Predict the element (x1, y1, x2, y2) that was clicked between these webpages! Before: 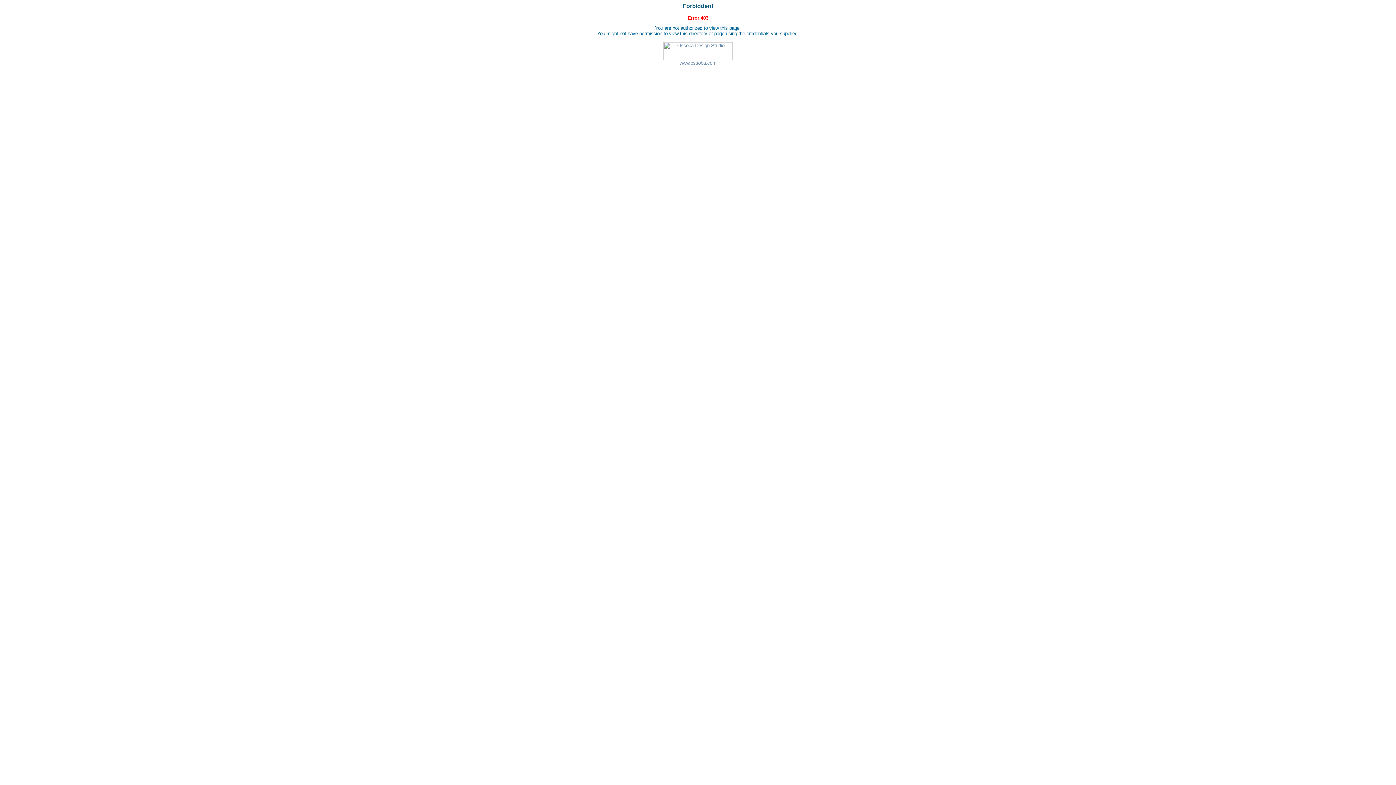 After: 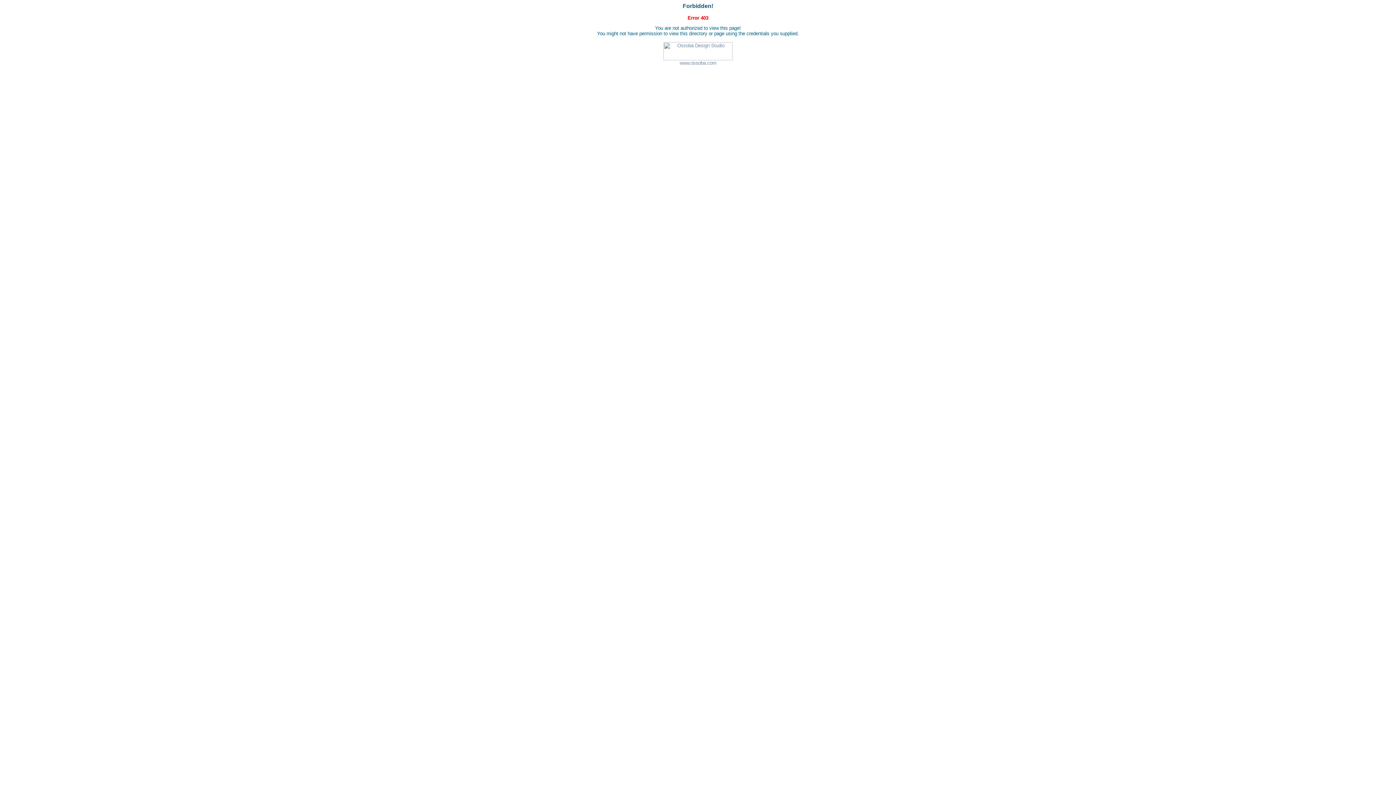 Action: bbox: (663, 56, 732, 61)